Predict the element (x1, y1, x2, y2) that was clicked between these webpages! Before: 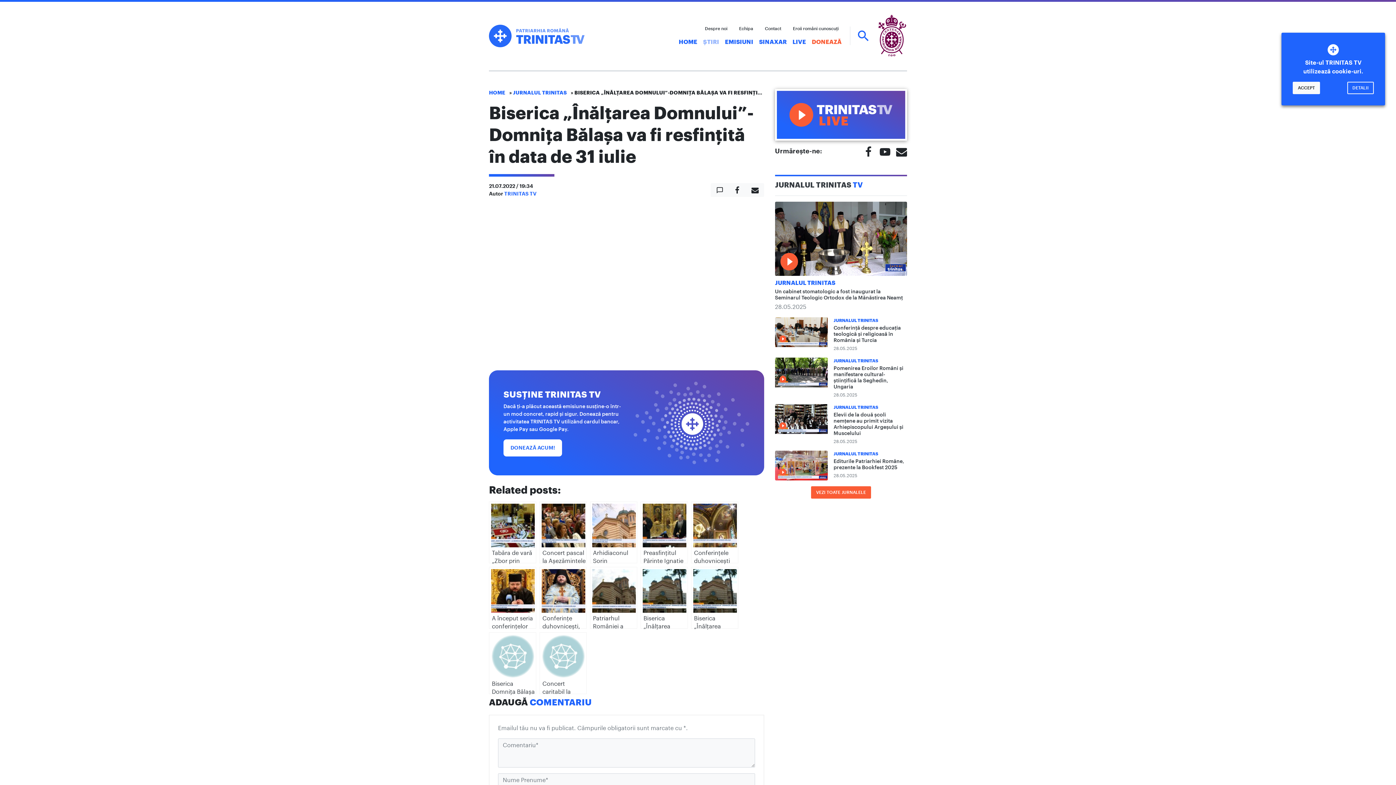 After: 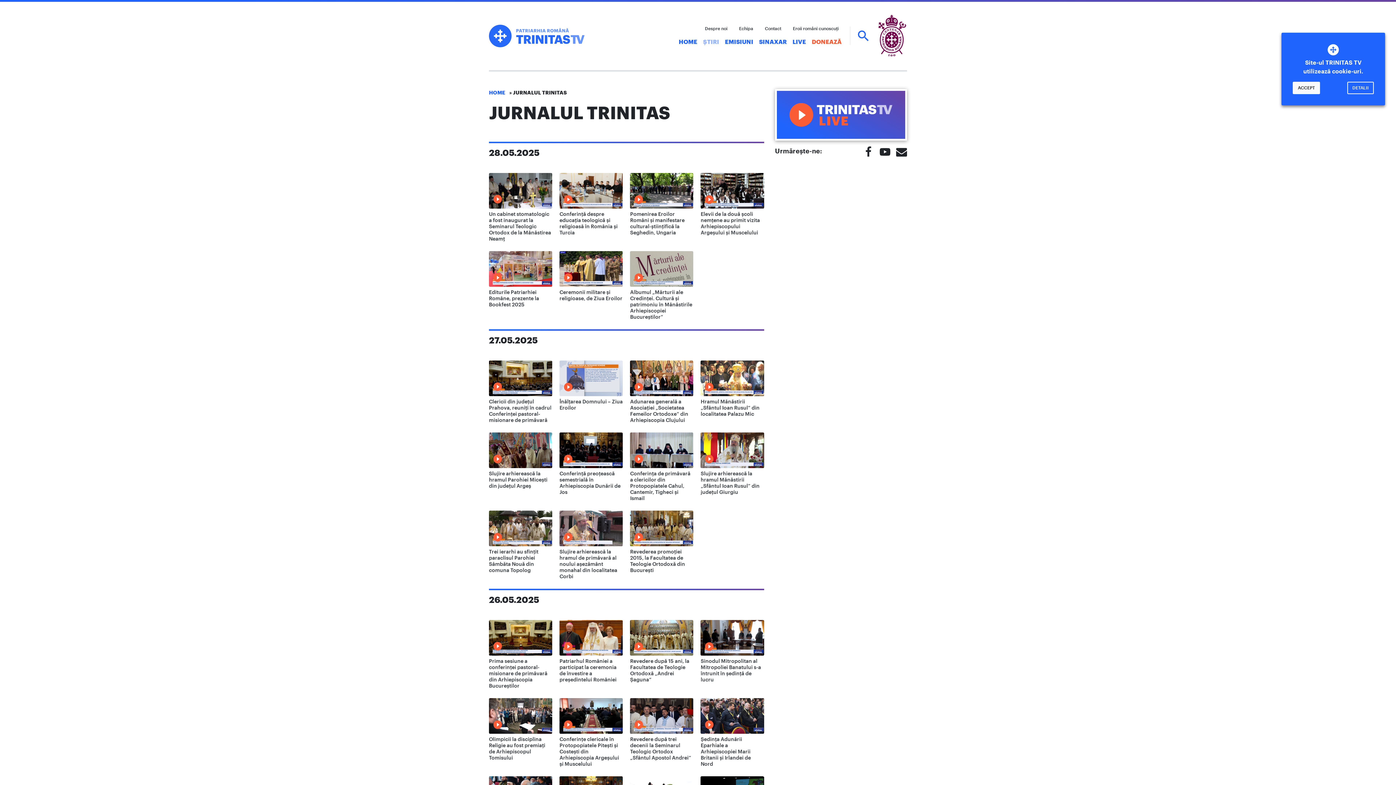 Action: bbox: (700, 34, 722, 49) label: ȘTIRI